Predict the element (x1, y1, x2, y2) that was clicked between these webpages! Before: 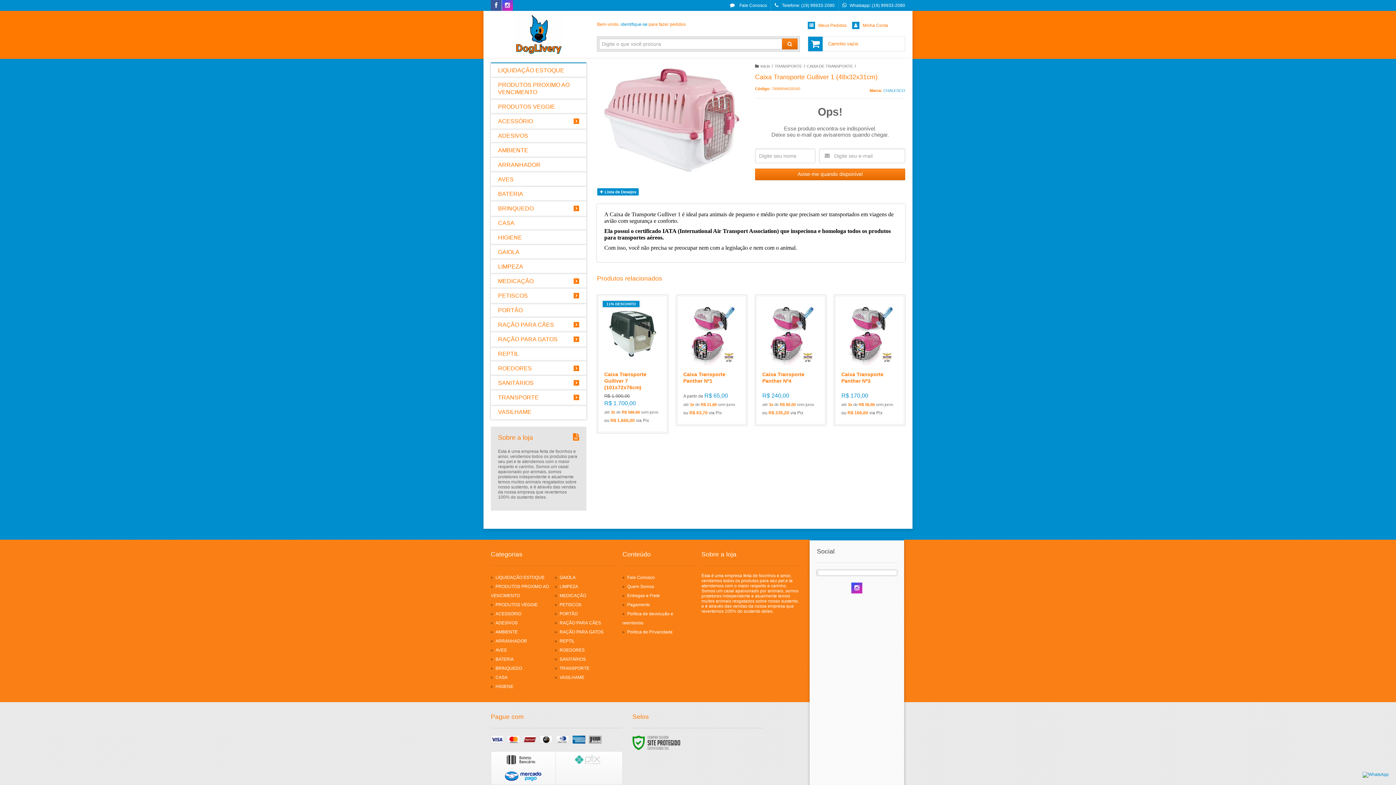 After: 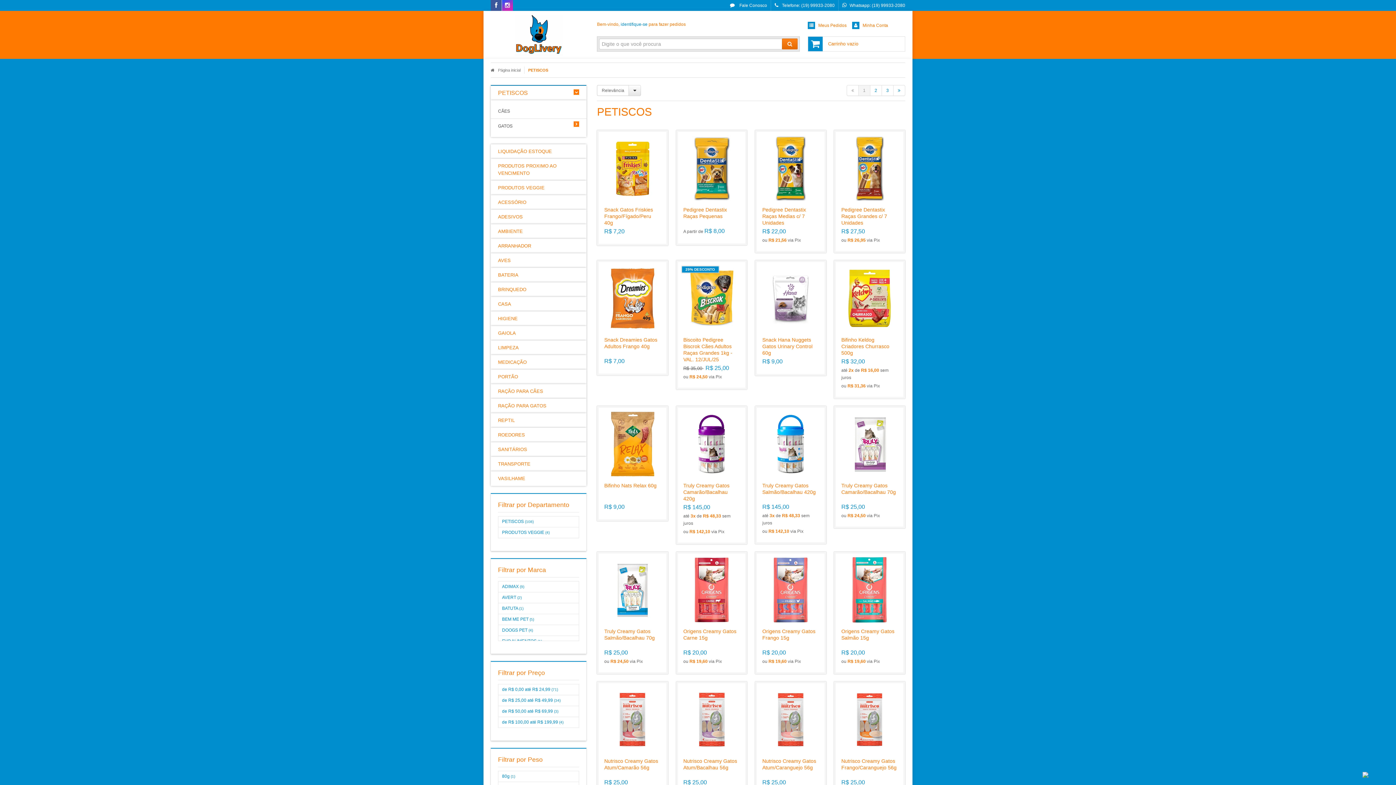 Action: bbox: (559, 602, 581, 607) label: PETISCOS